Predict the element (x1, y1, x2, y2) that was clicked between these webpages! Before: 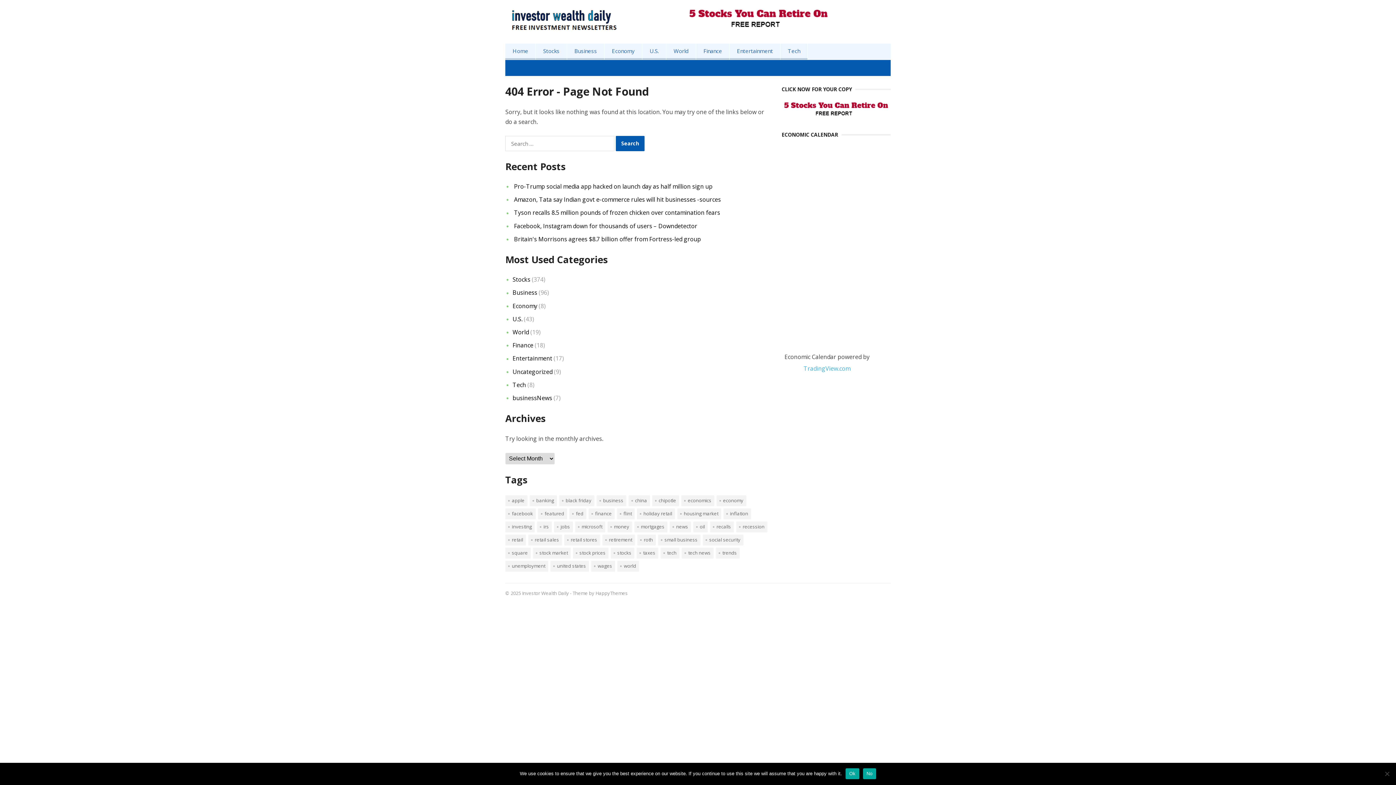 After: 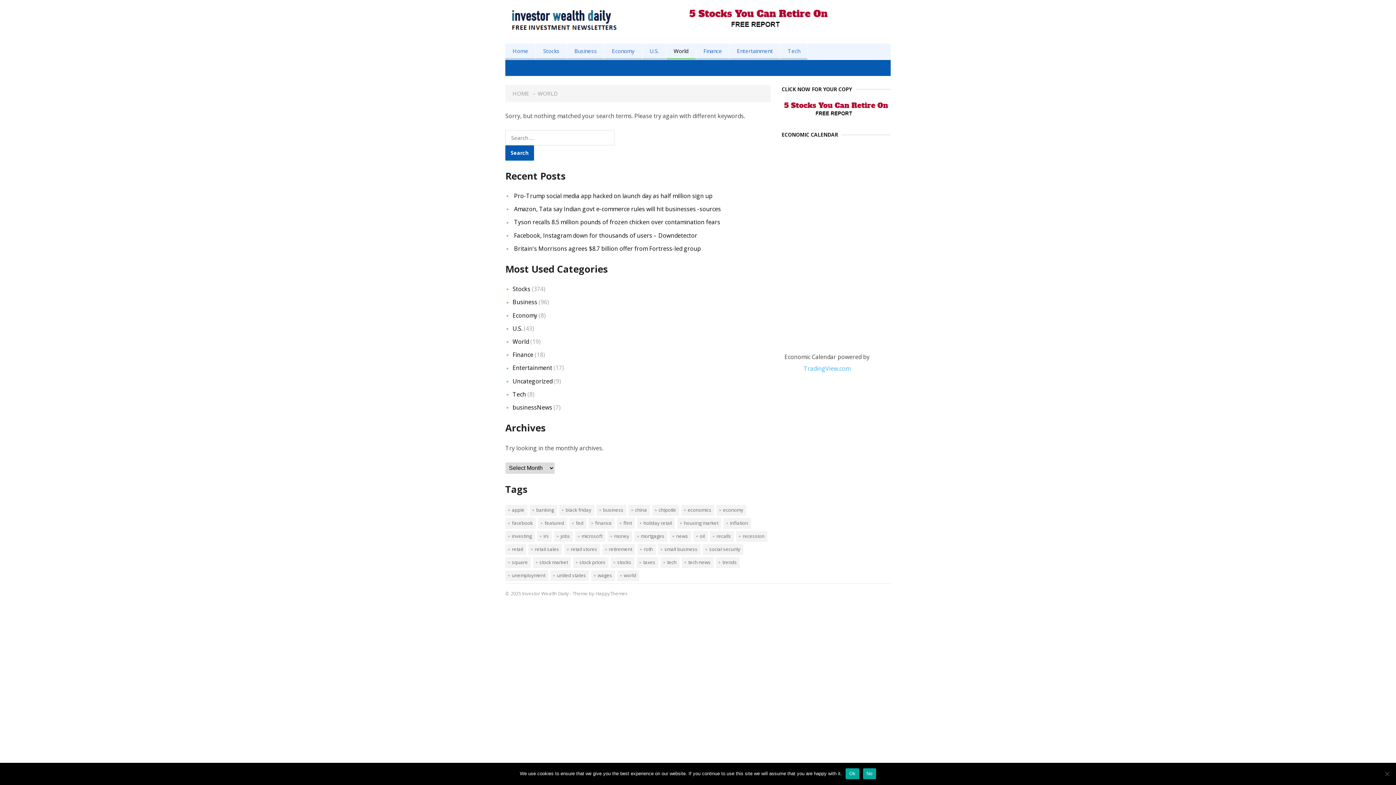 Action: bbox: (666, 43, 696, 59) label: World